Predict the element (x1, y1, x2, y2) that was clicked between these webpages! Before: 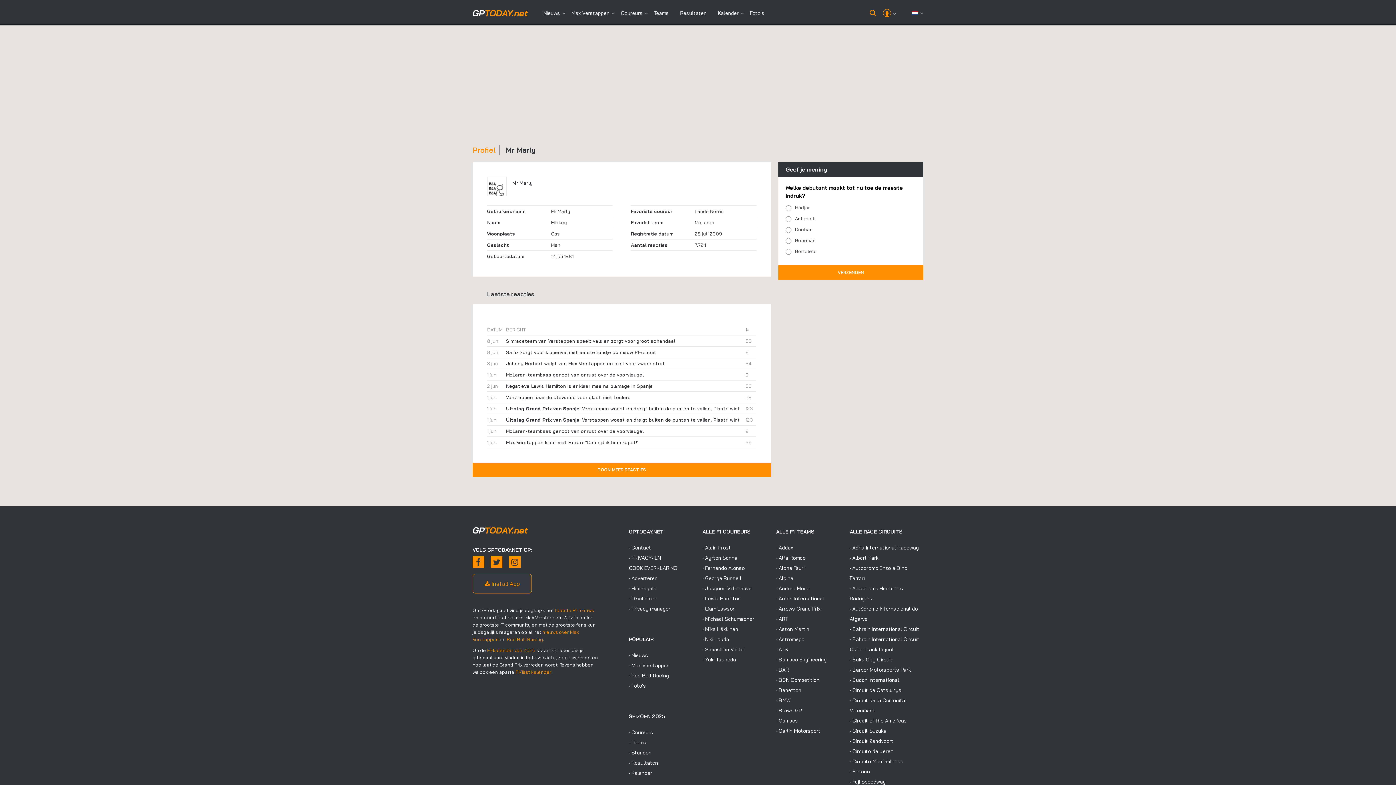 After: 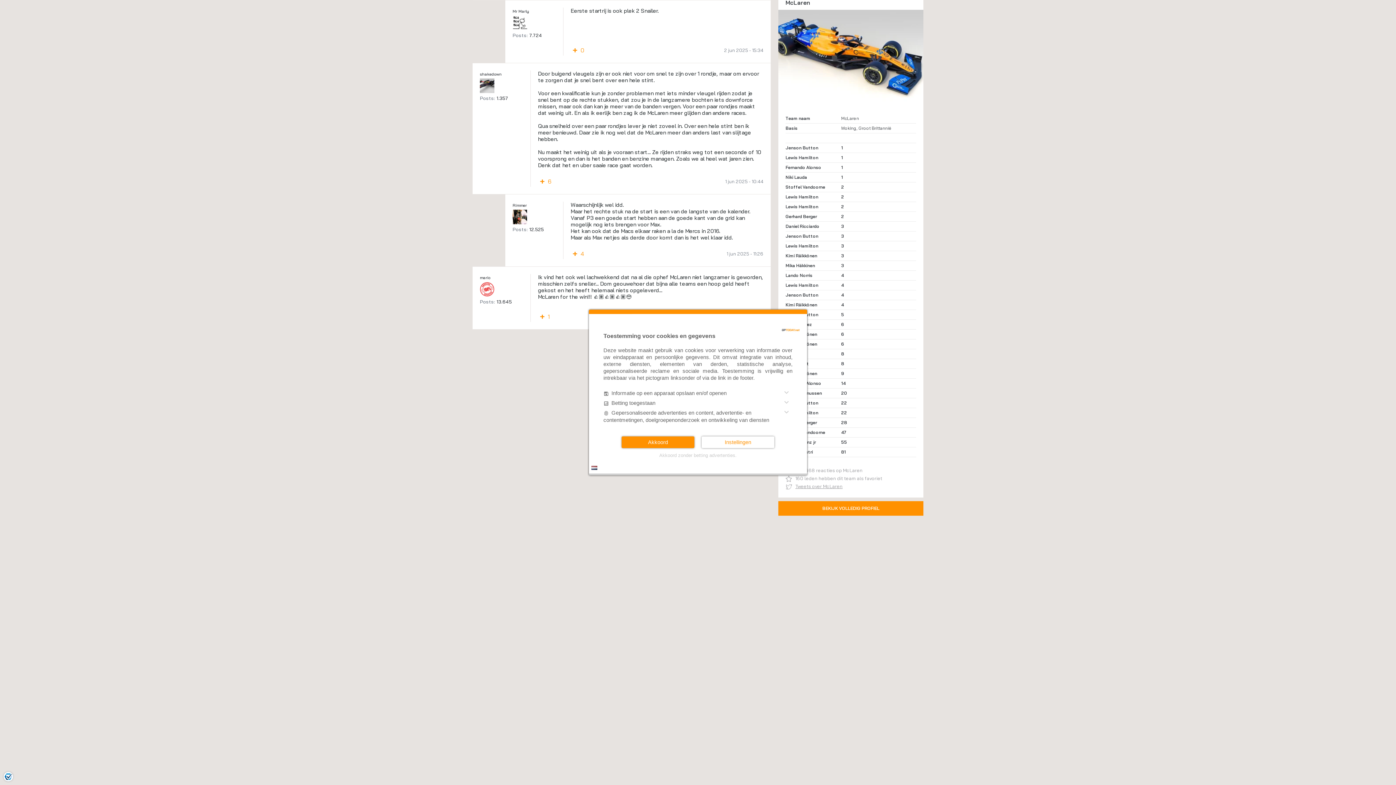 Action: label: McLaren-teambaas genoot van onrust over de voorvleugel bbox: (506, 372, 745, 377)